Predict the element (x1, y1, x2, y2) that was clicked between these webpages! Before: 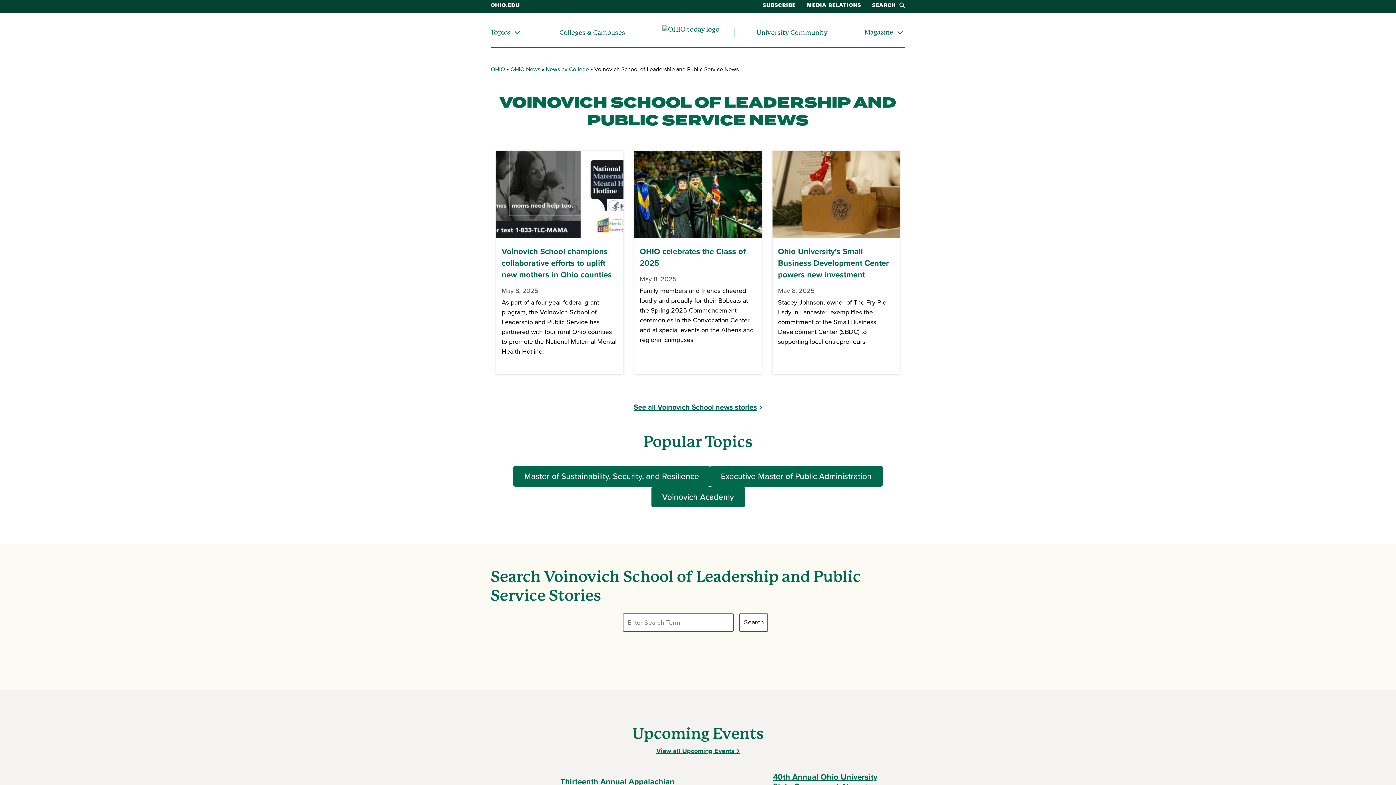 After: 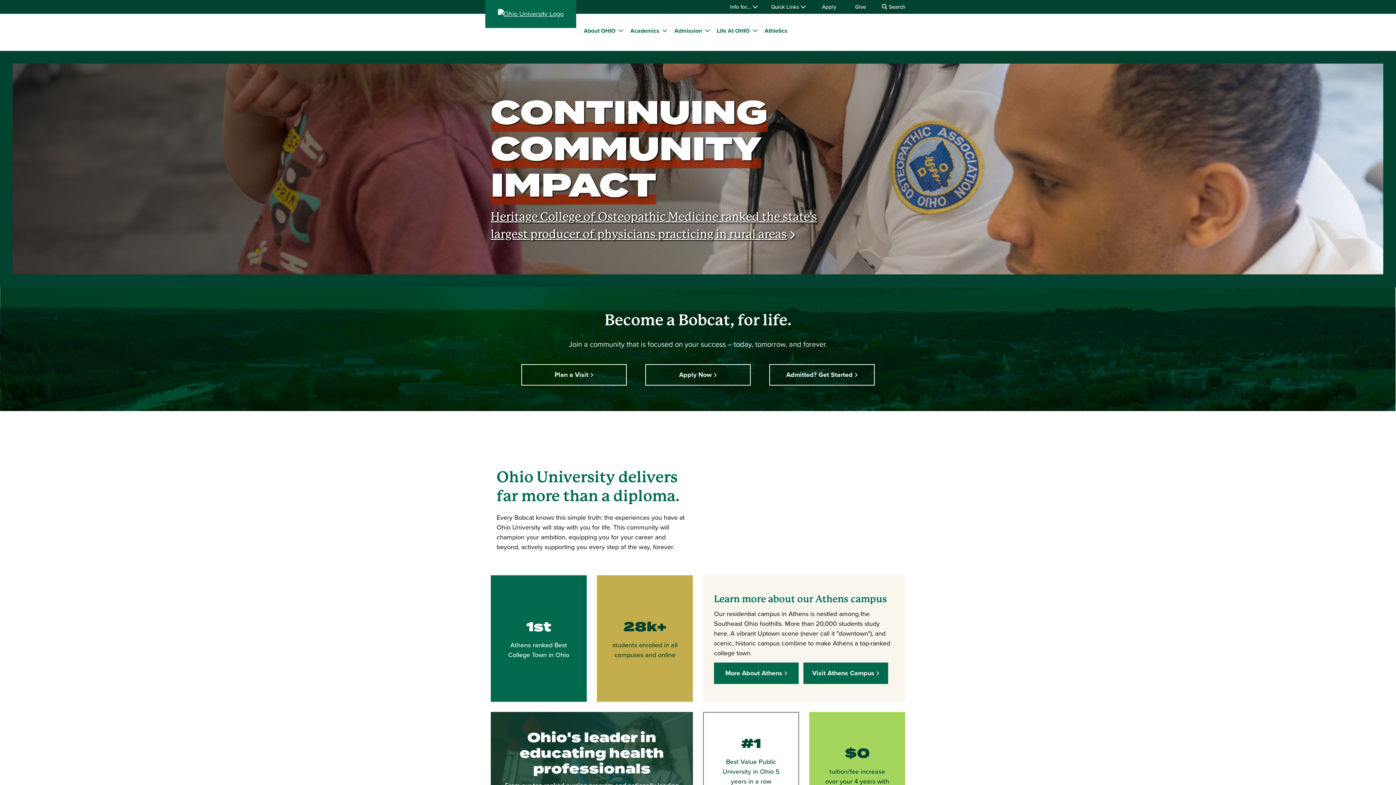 Action: bbox: (490, 1, 520, 9) label: OHIO.EDU